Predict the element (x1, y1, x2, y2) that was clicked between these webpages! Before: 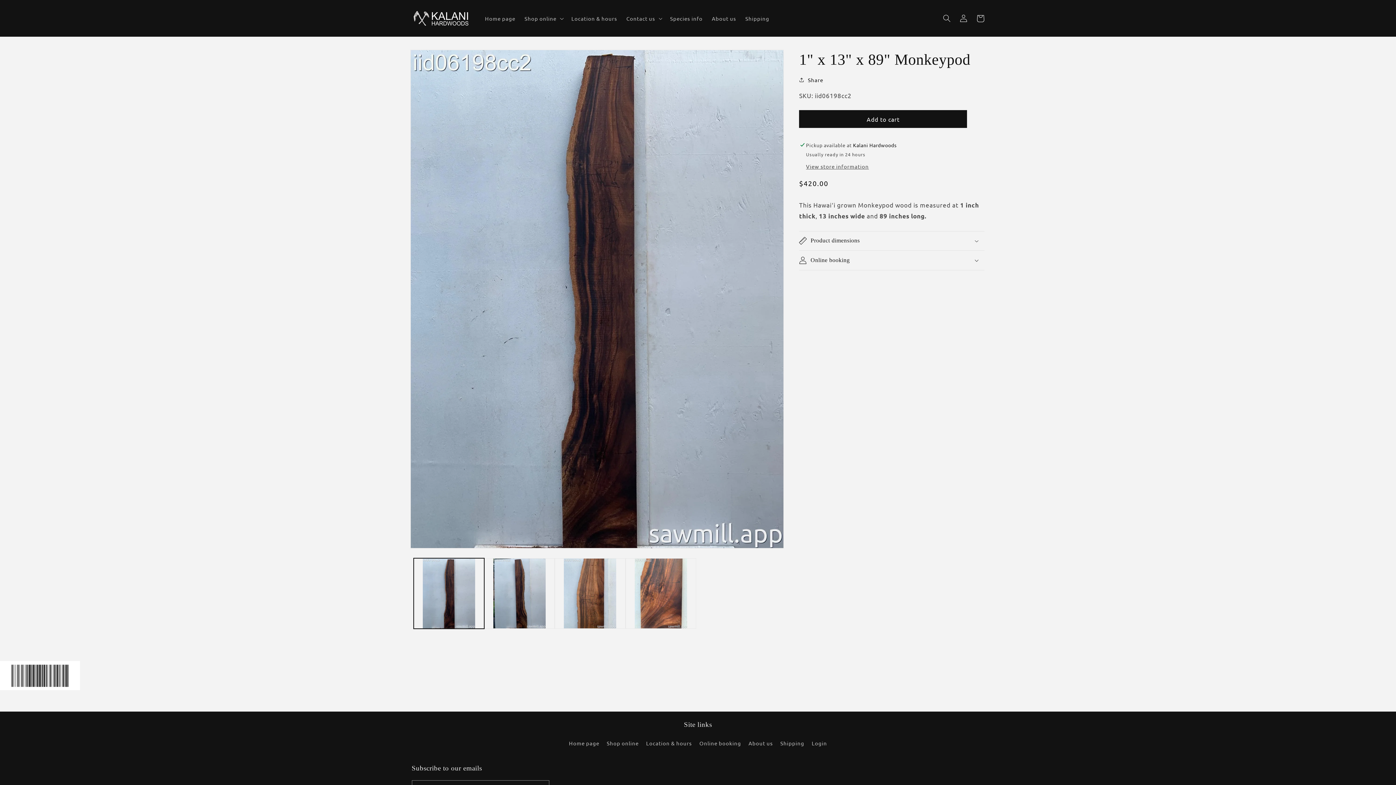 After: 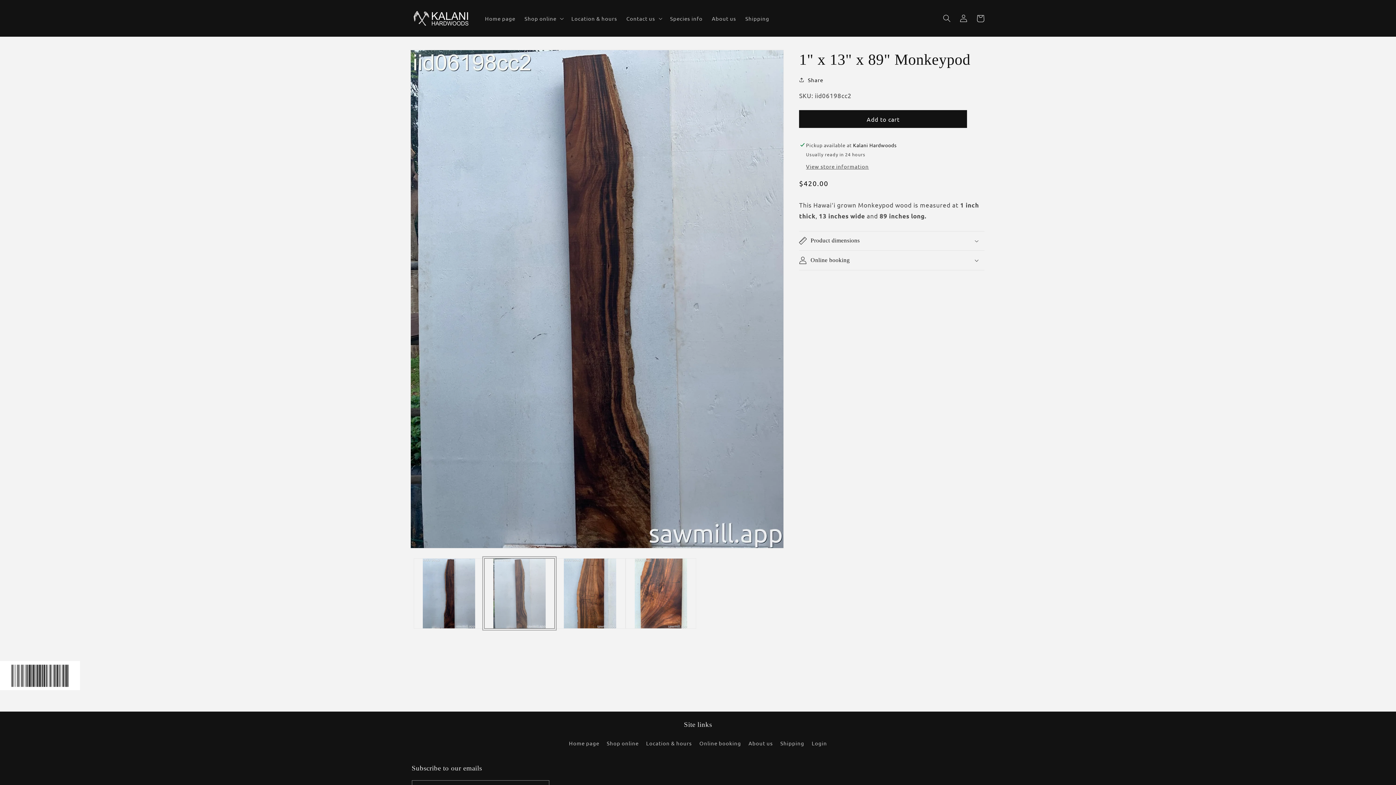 Action: label: Load image 2 in gallery view bbox: (484, 558, 555, 629)